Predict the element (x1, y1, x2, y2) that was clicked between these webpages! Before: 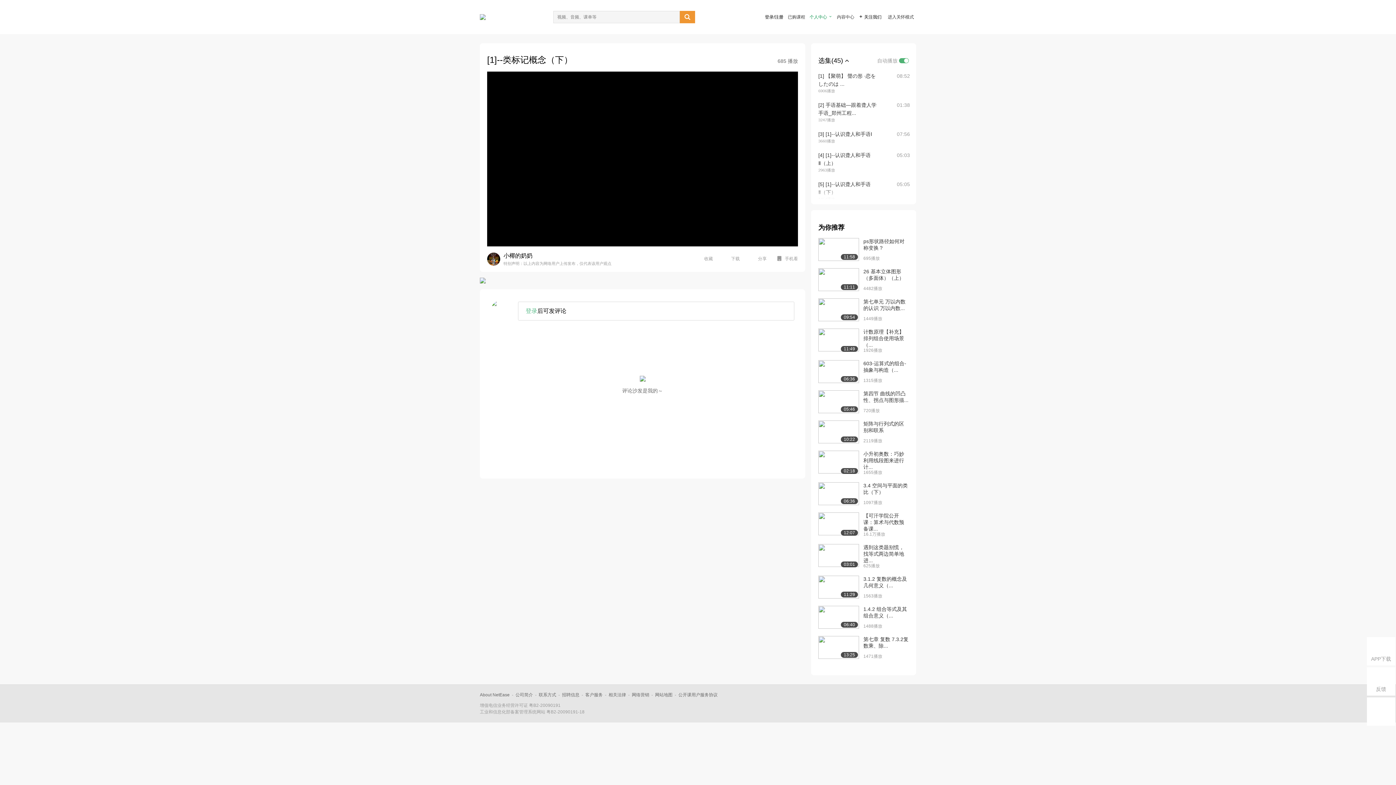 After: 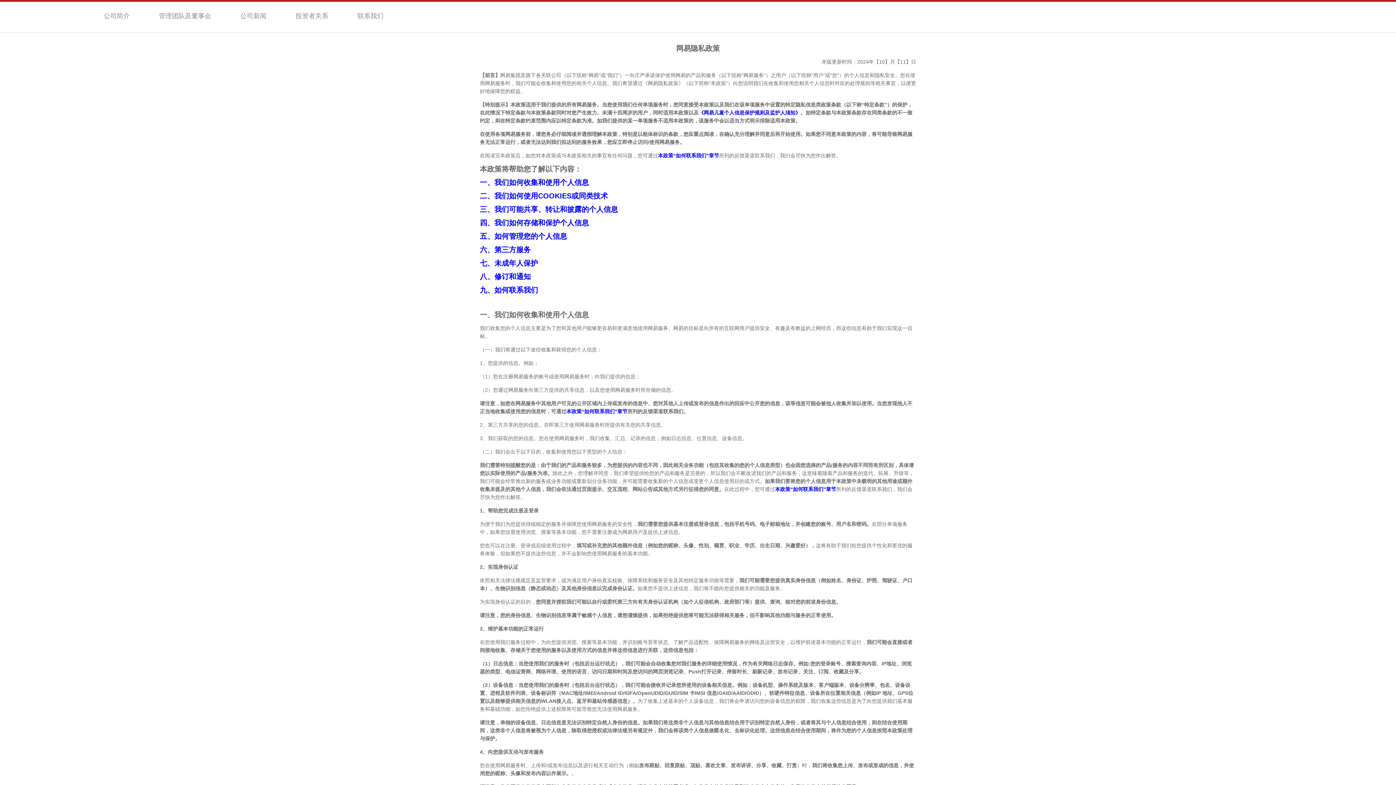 Action: label: 相关法律 bbox: (608, 692, 626, 697)